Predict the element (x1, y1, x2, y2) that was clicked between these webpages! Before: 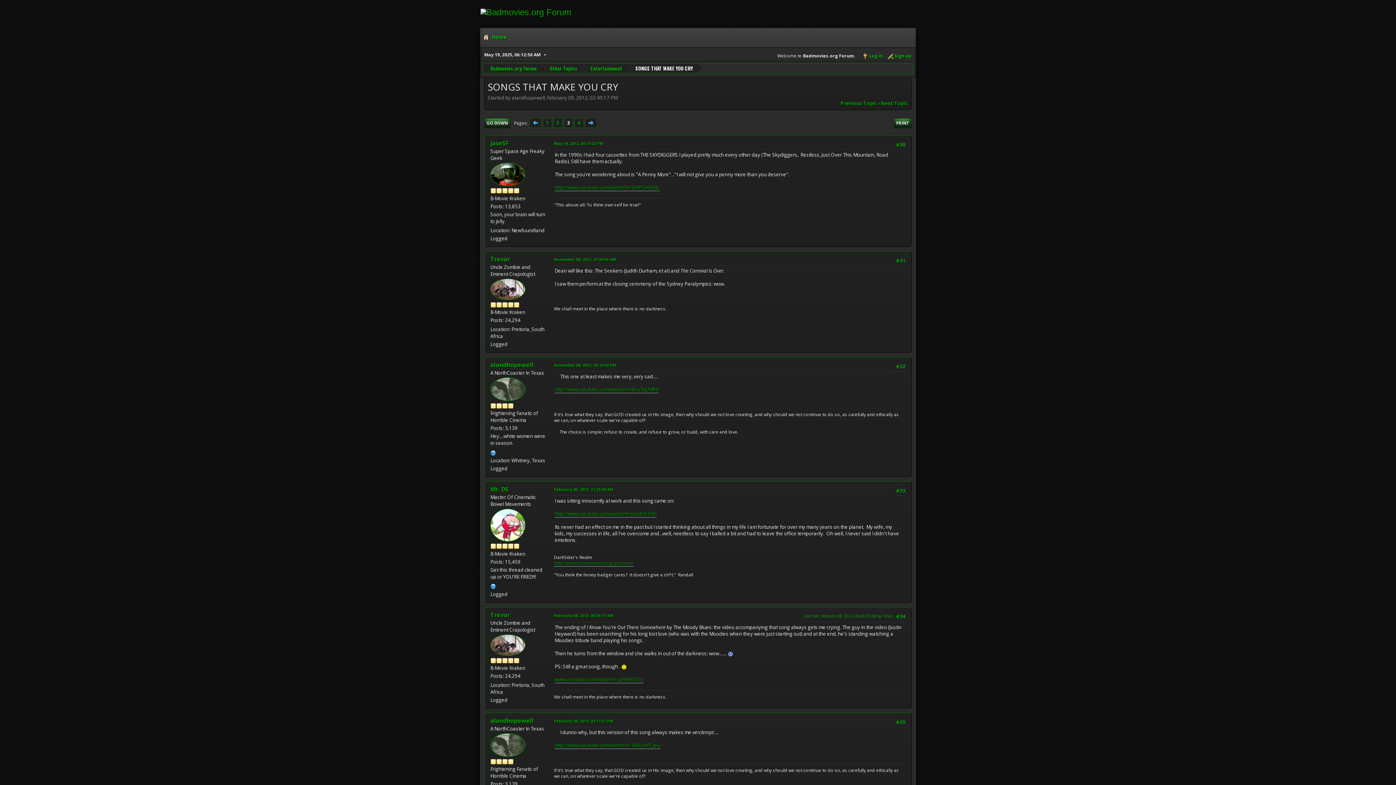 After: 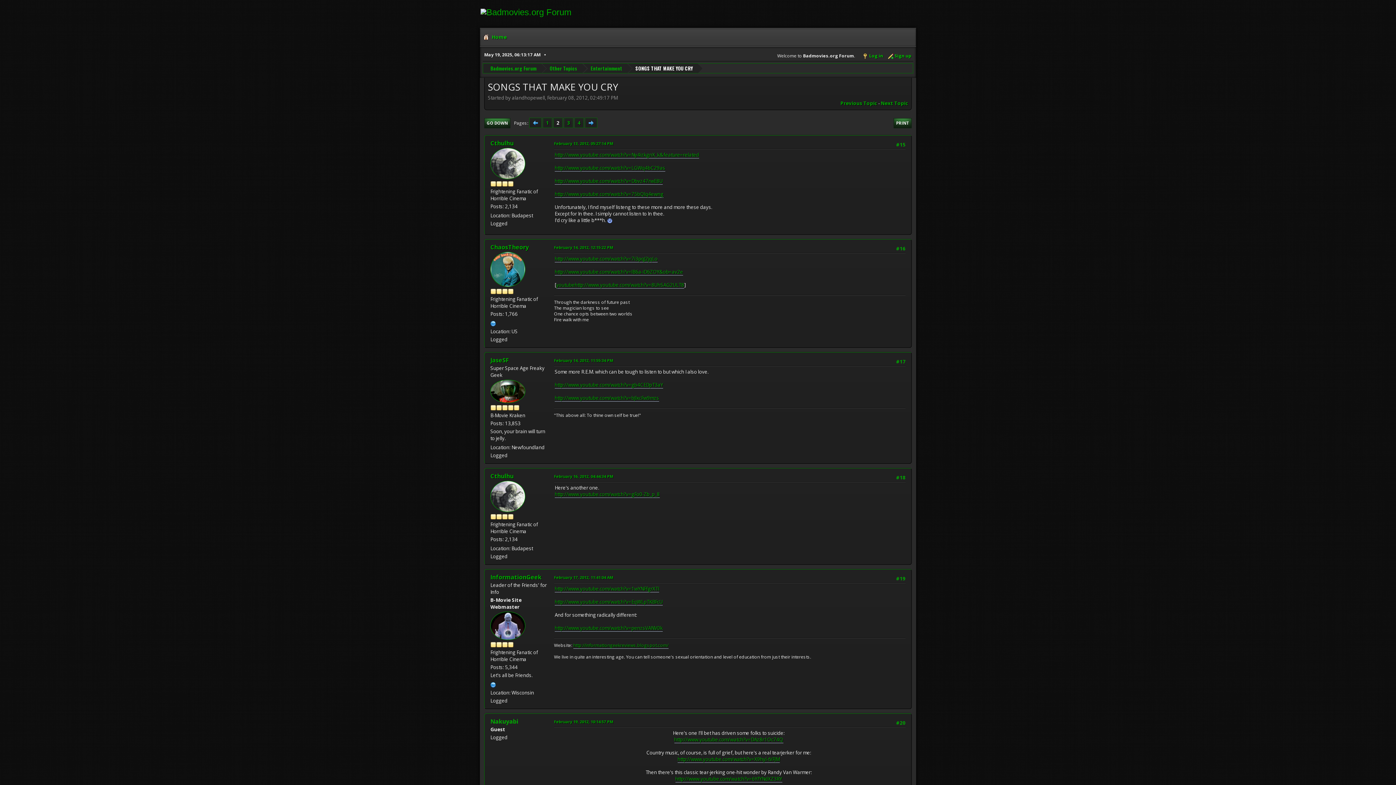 Action: bbox: (553, 117, 562, 127) label: 2